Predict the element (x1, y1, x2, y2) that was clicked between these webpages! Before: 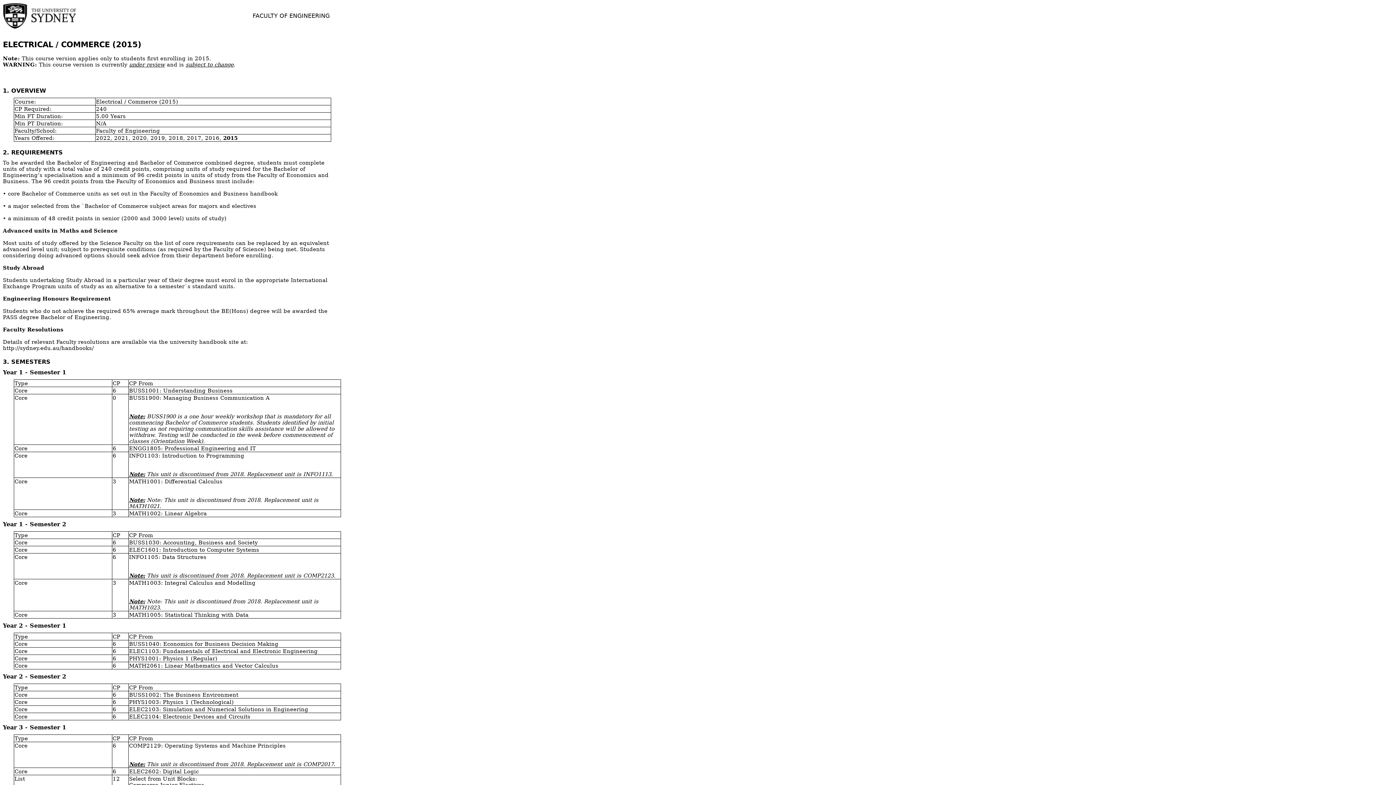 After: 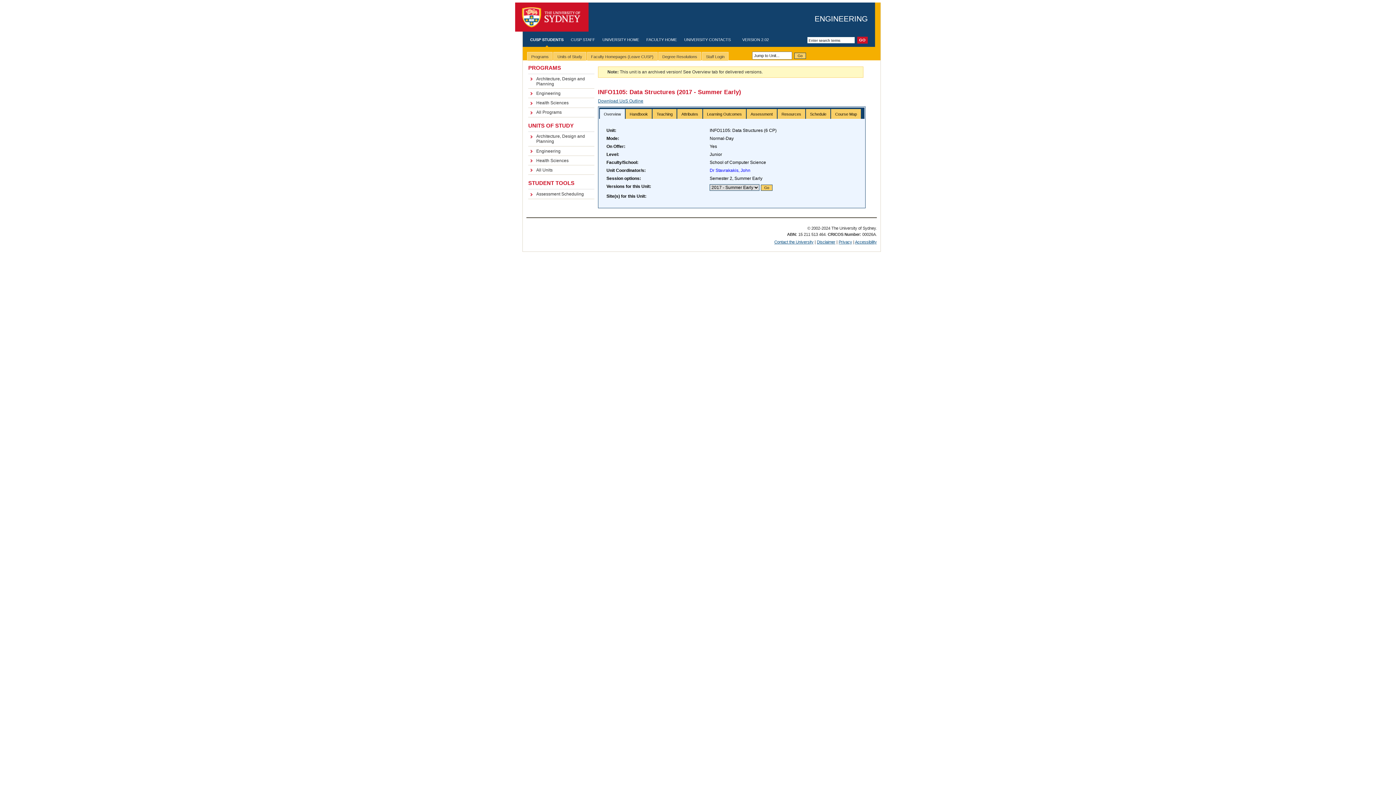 Action: bbox: (129, 554, 206, 560) label: INFO1105: Data Structures